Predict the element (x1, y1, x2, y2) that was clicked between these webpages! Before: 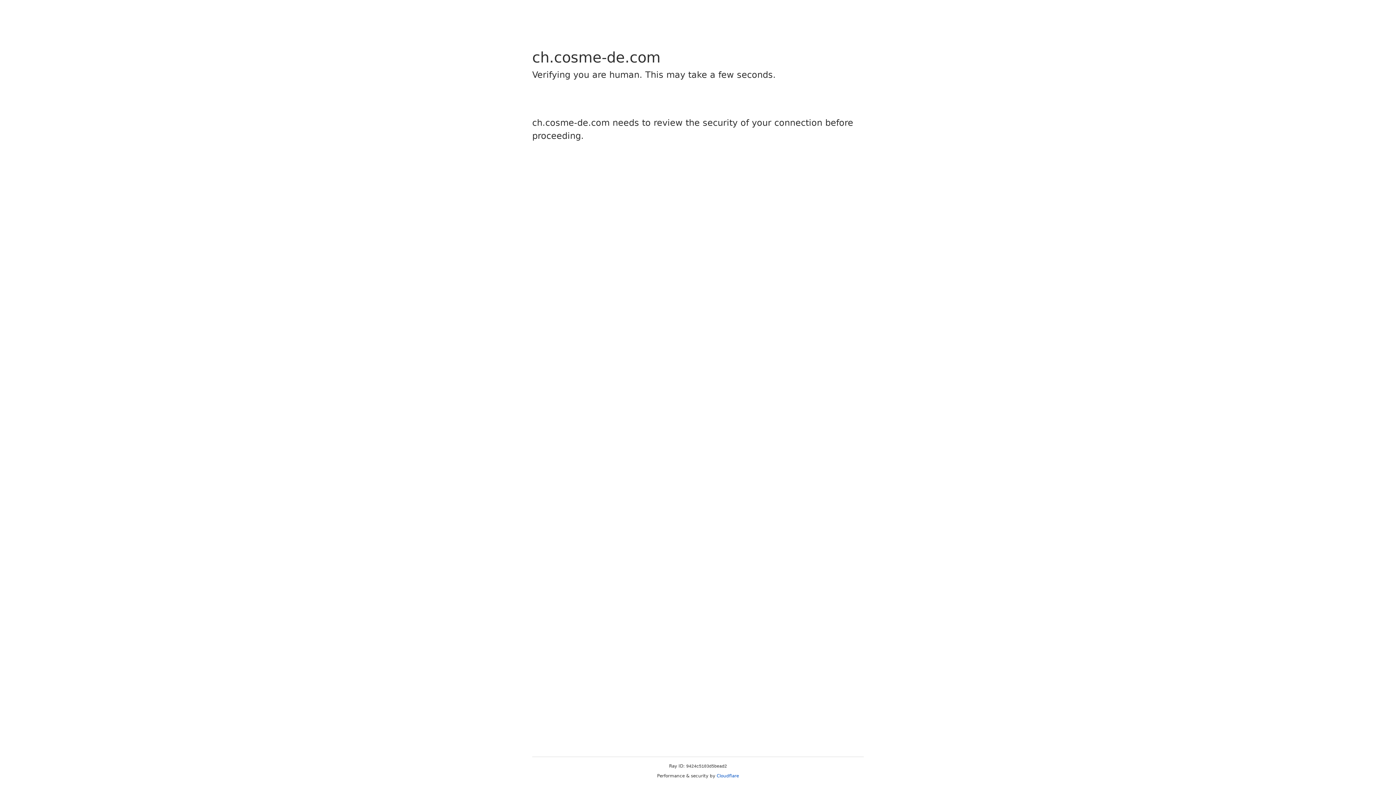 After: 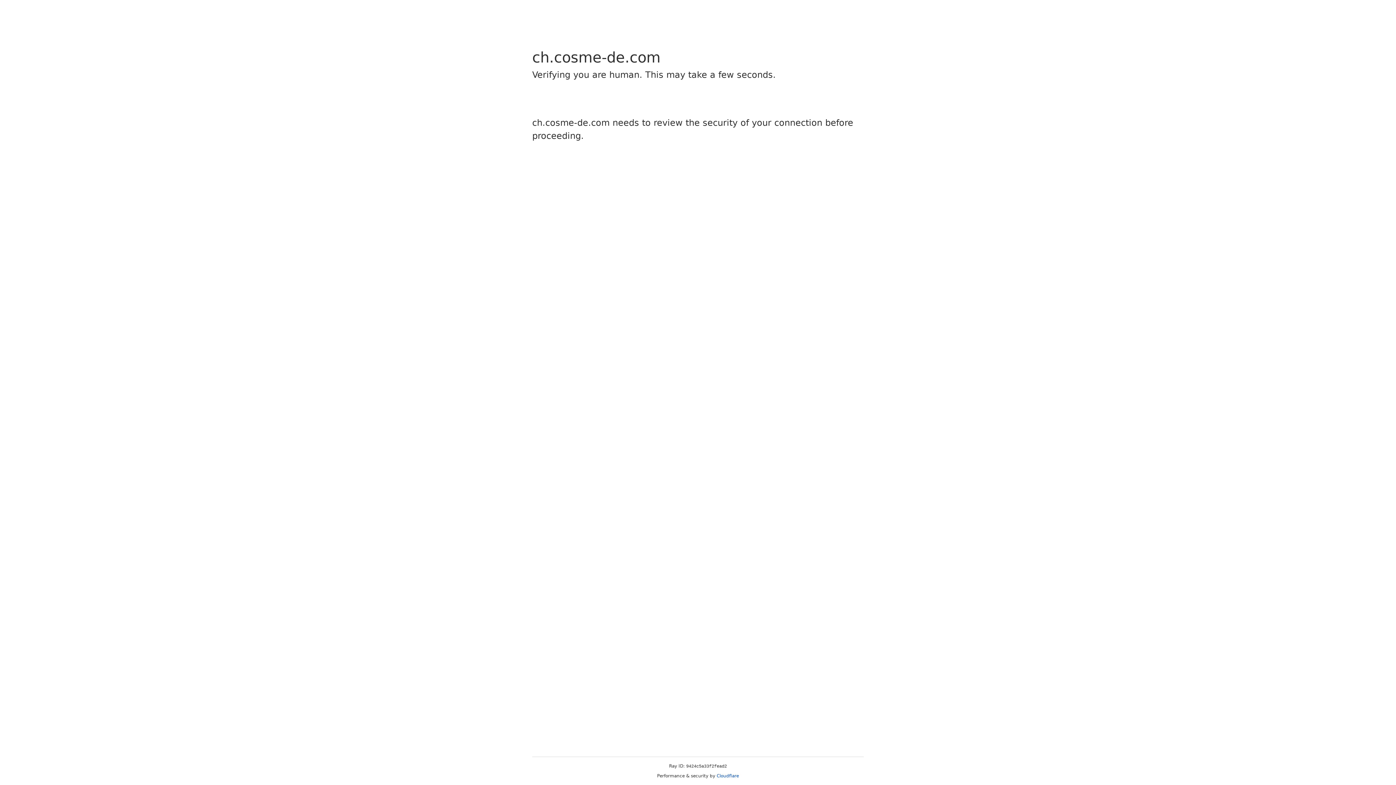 Action: bbox: (716, 773, 739, 778) label: Cloudflare